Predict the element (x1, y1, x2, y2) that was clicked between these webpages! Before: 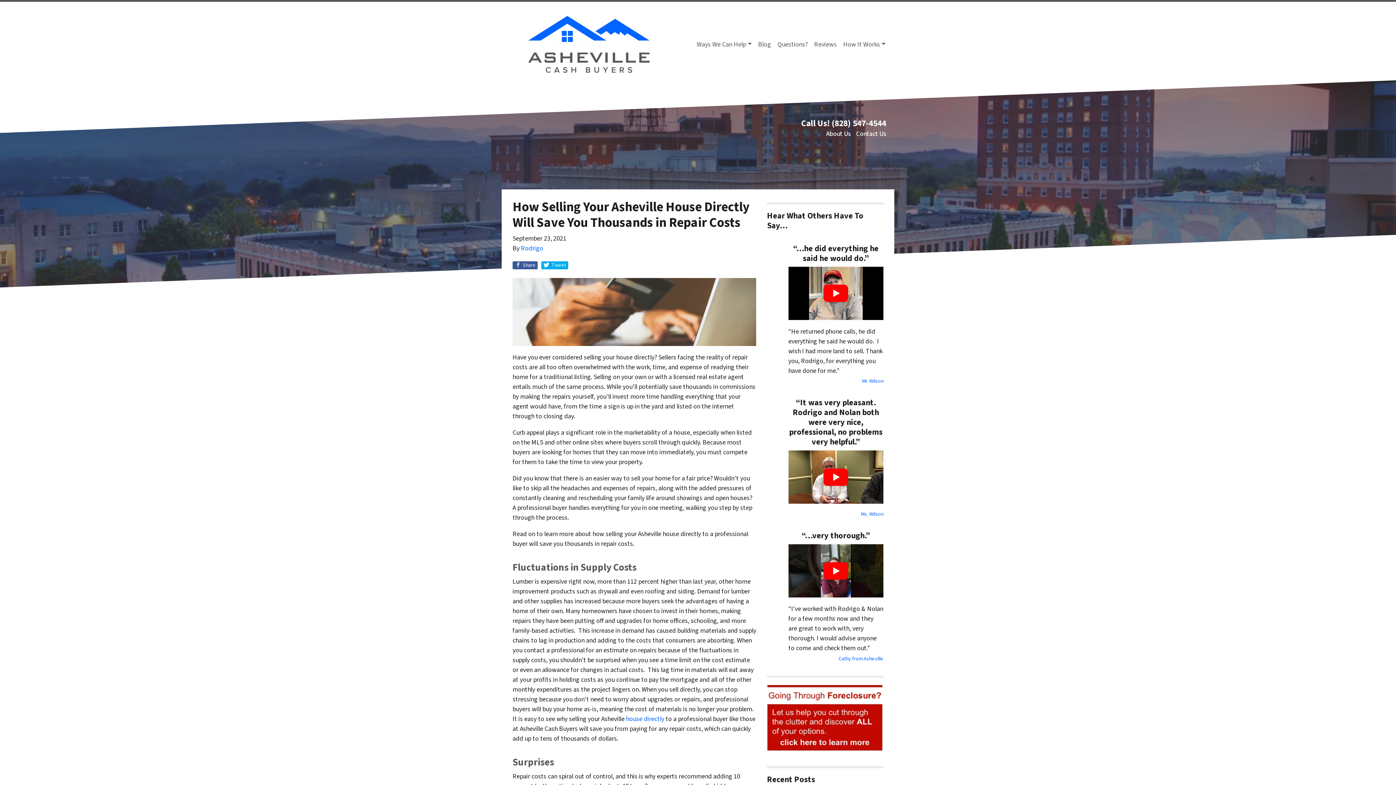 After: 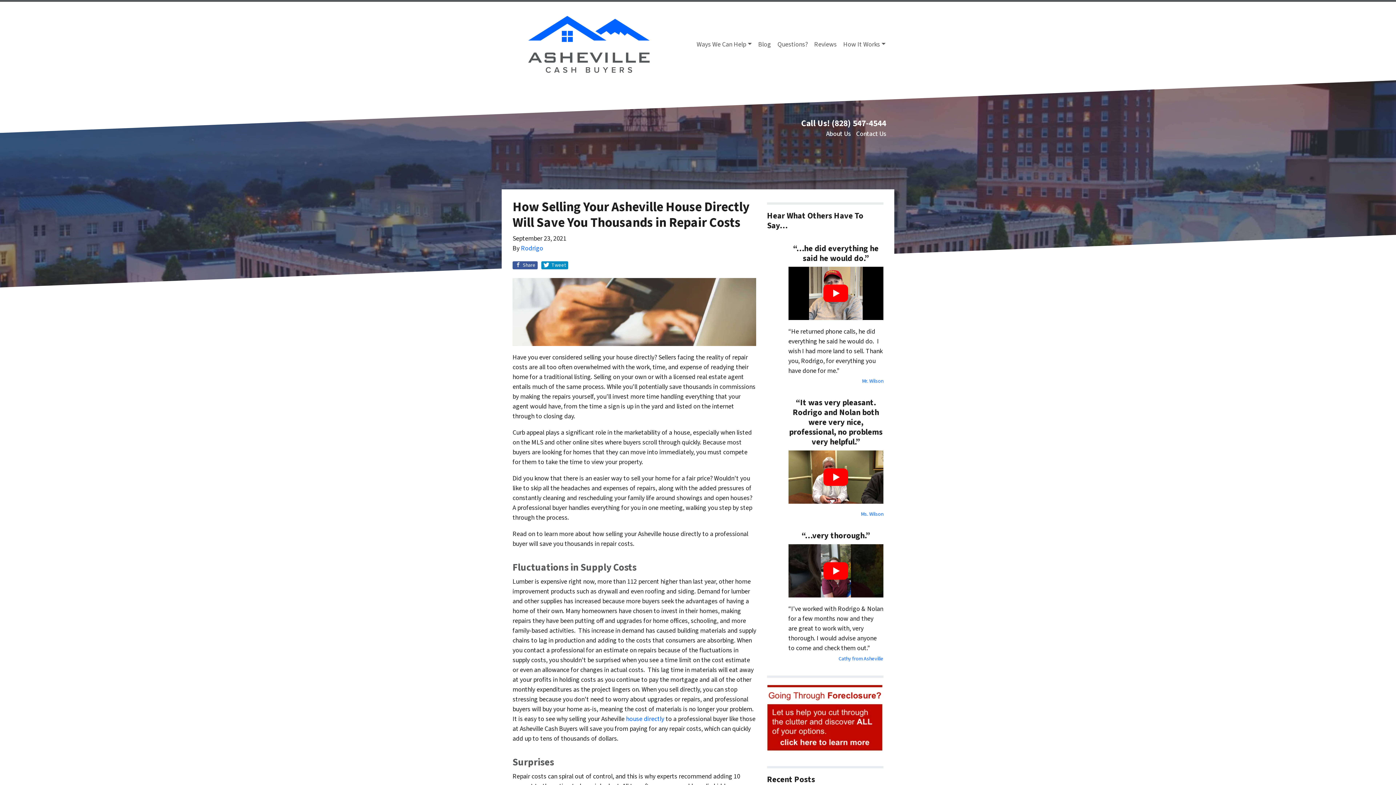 Action: bbox: (541, 261, 568, 269) label:  Tweet